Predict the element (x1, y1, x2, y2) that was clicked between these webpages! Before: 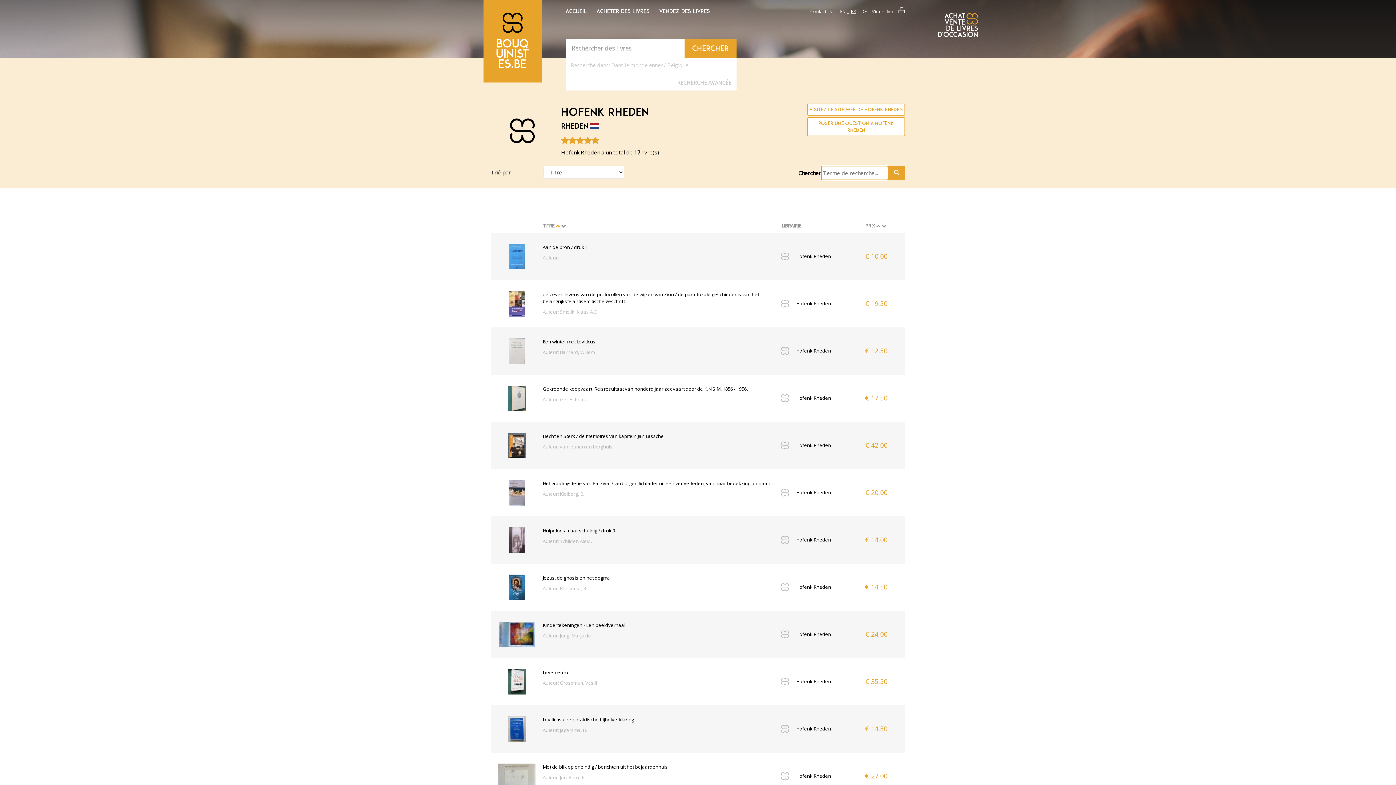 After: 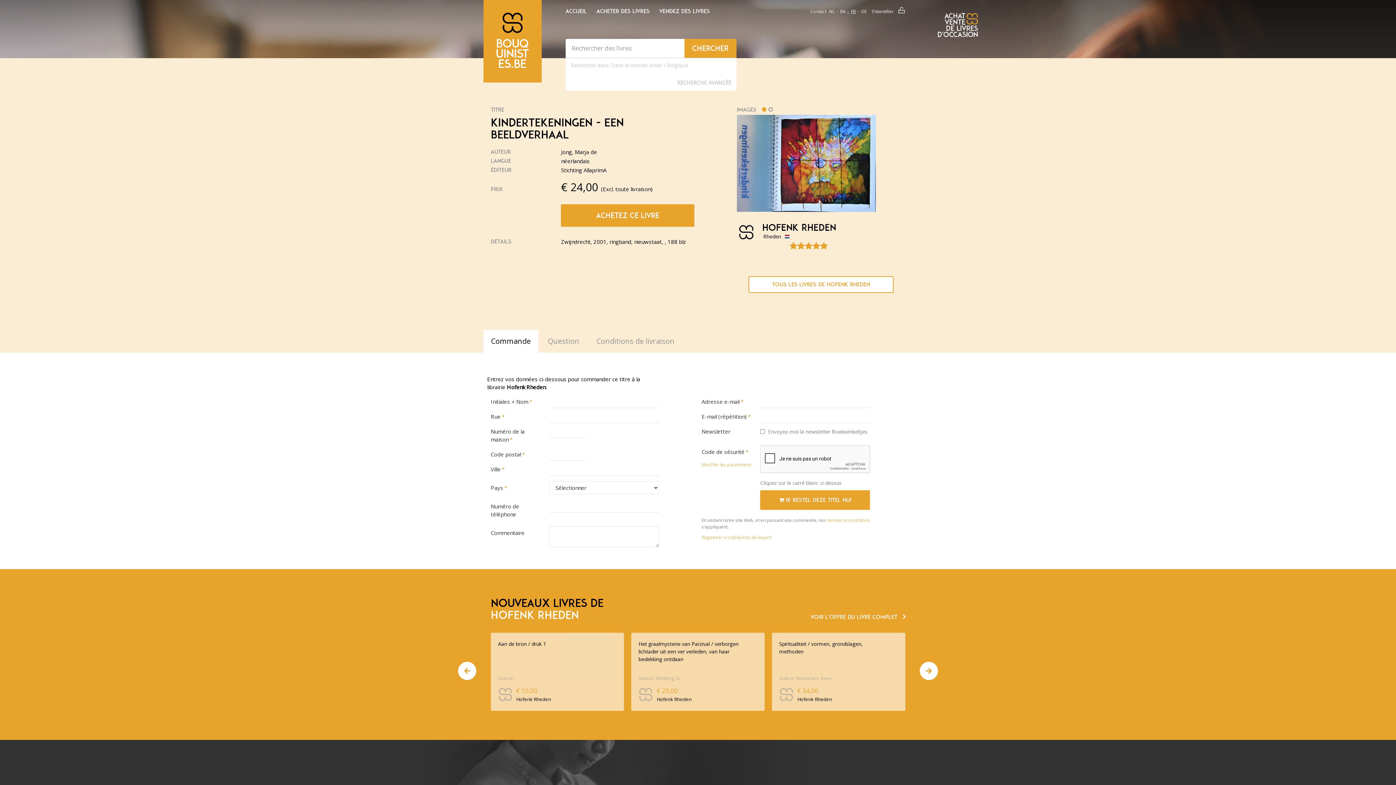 Action: label: Hofenk Rheden bbox: (796, 631, 831, 637)